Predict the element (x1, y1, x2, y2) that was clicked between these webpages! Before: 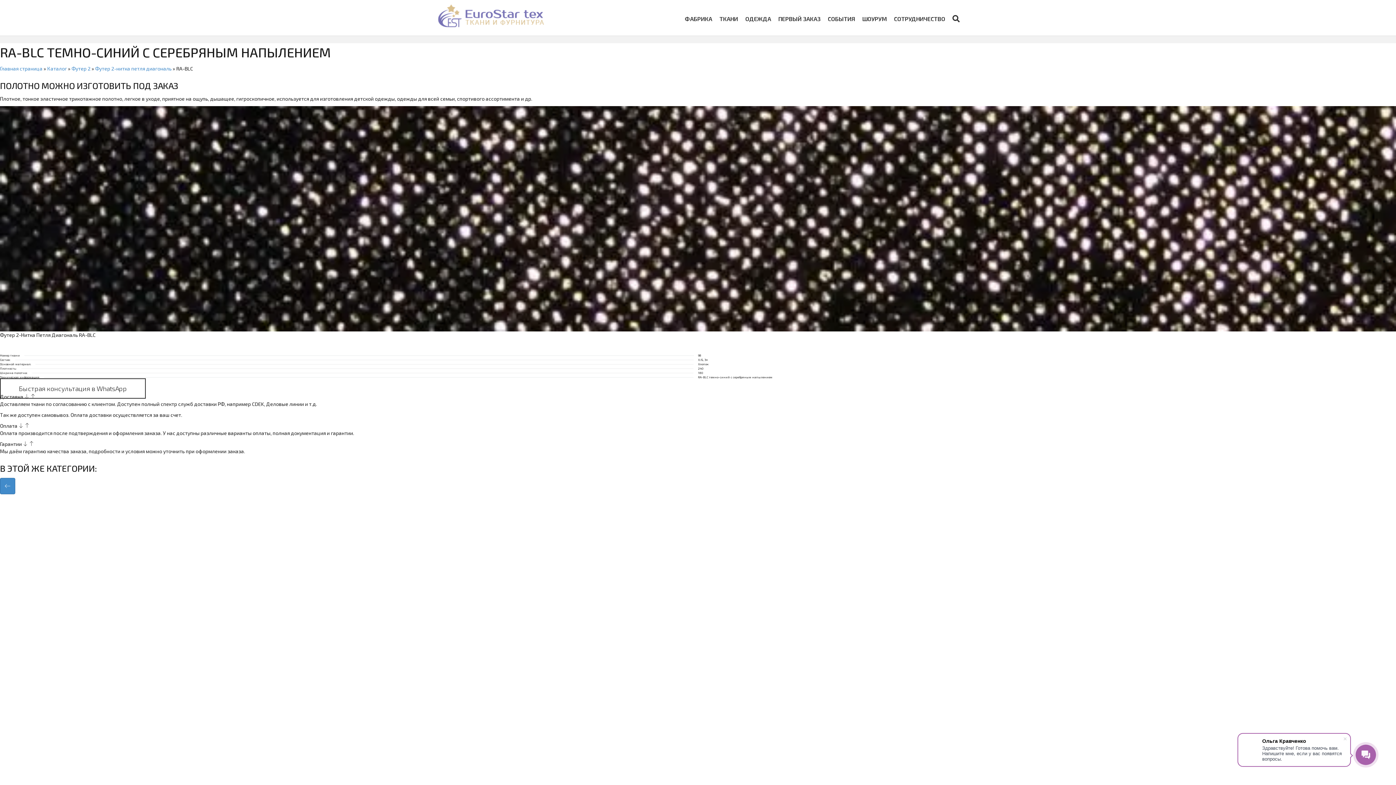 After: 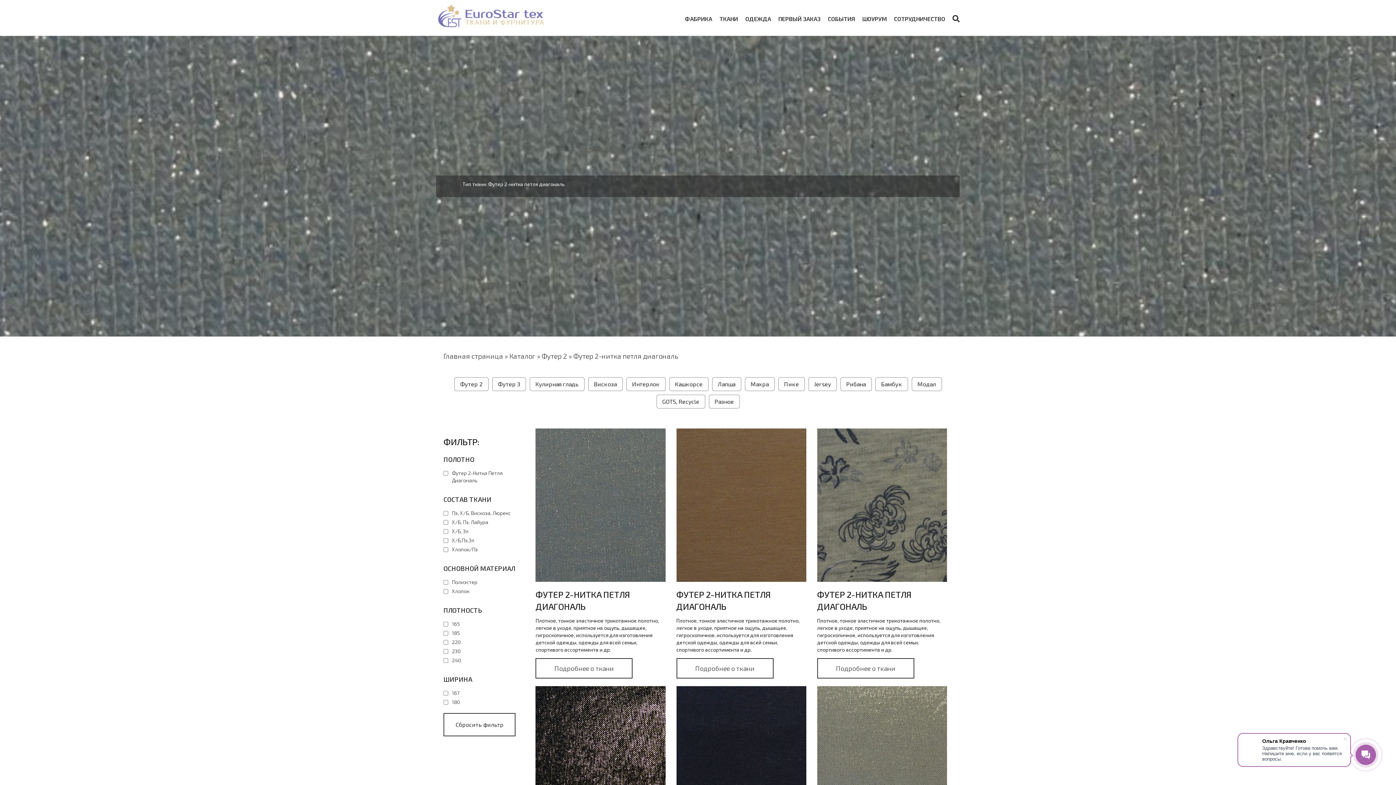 Action: label: Футер 2-нитка петля диагональ bbox: (95, 65, 171, 71)